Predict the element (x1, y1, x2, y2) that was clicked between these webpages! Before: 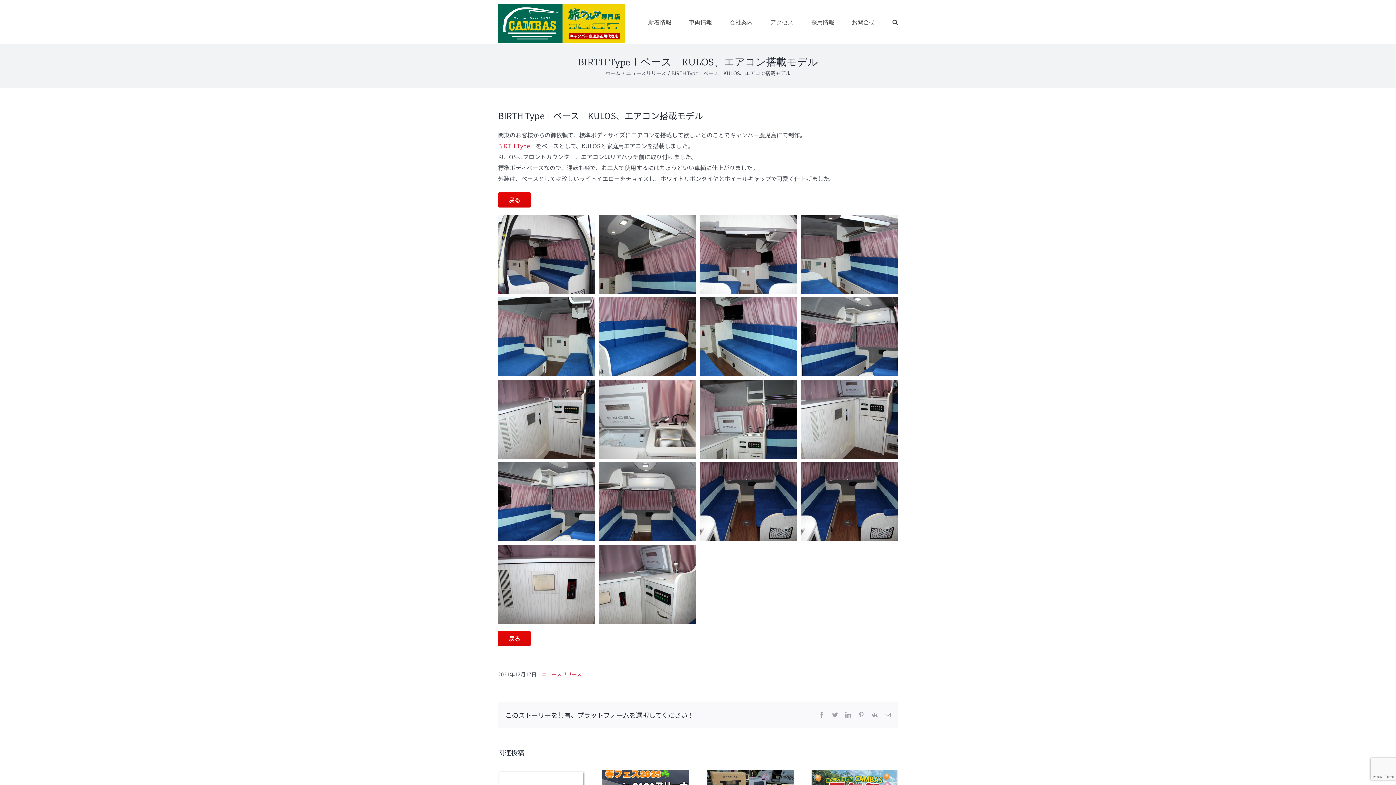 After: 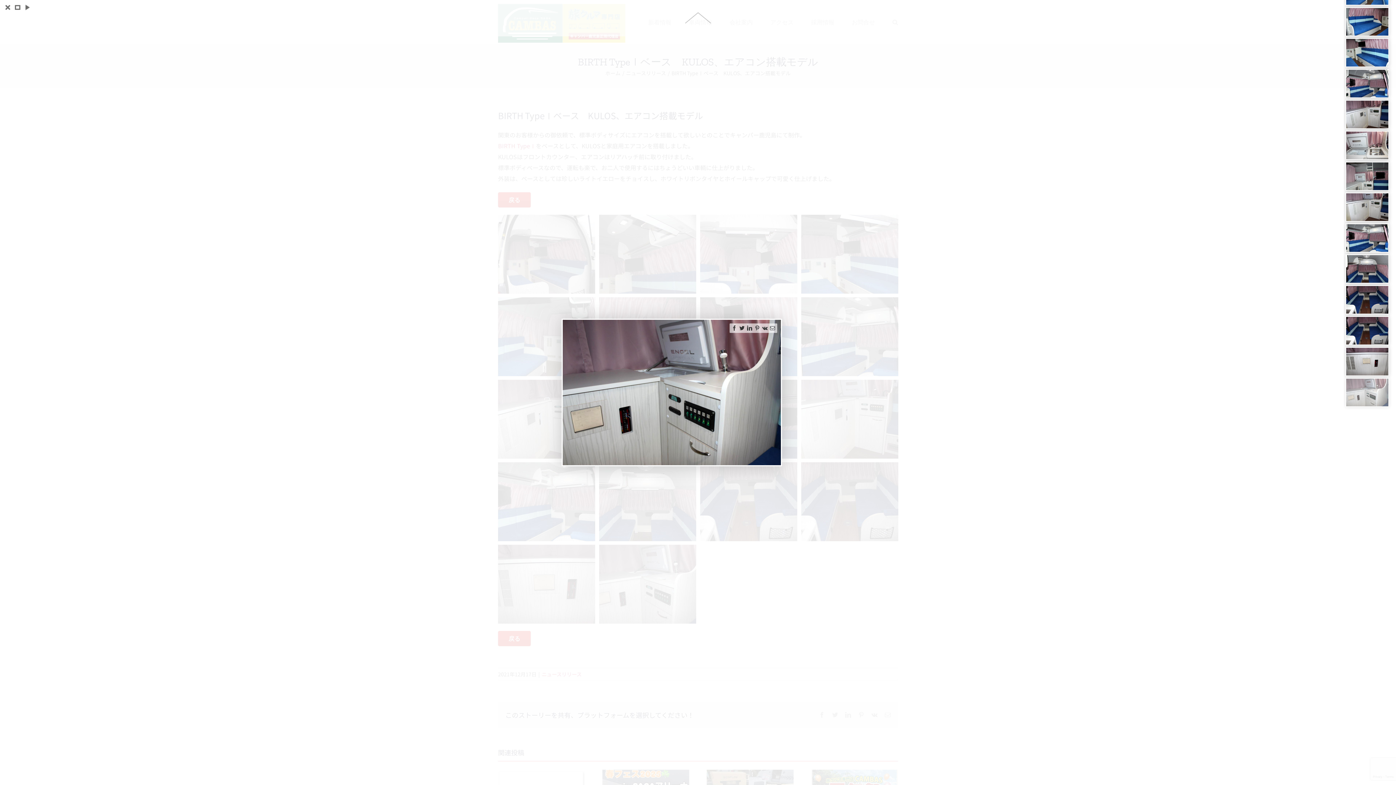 Action: bbox: (599, 545, 696, 624)